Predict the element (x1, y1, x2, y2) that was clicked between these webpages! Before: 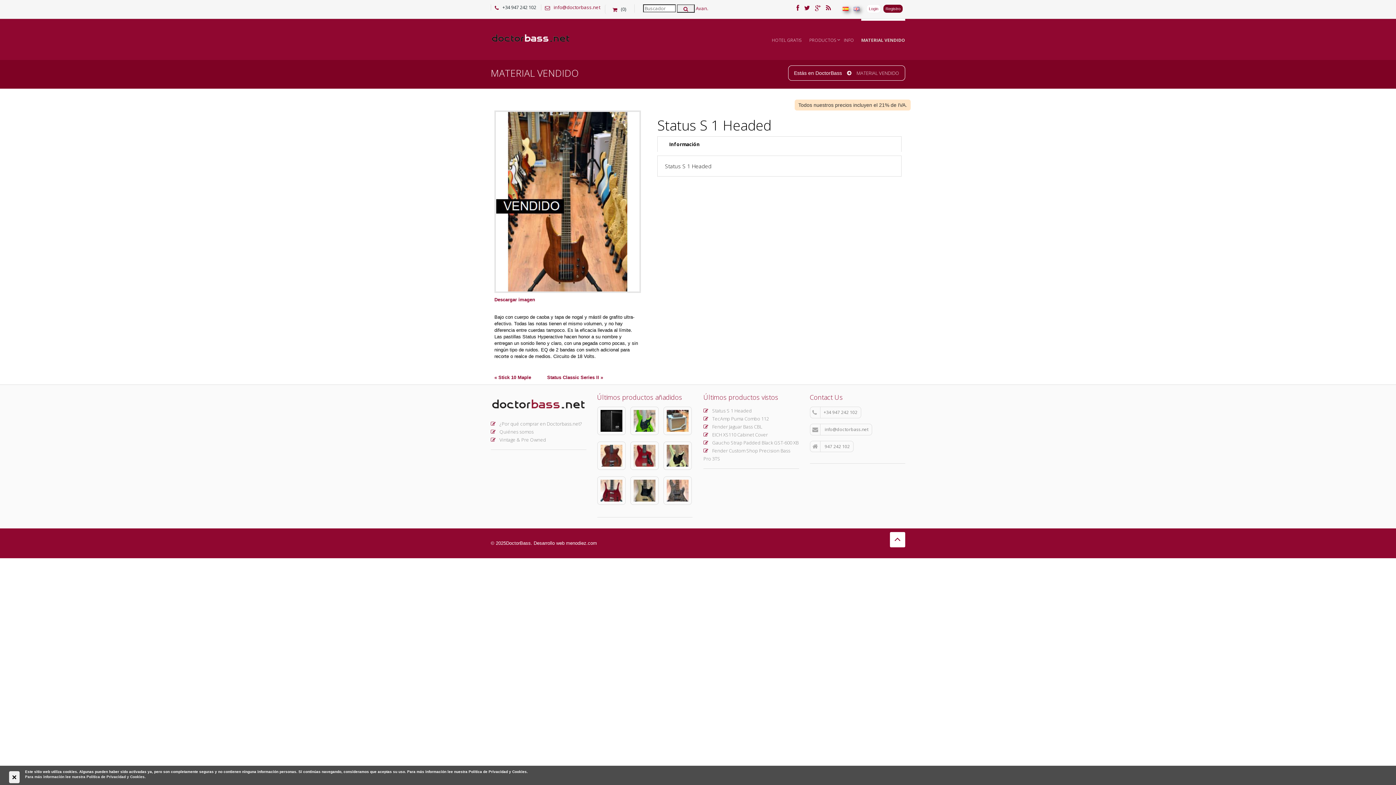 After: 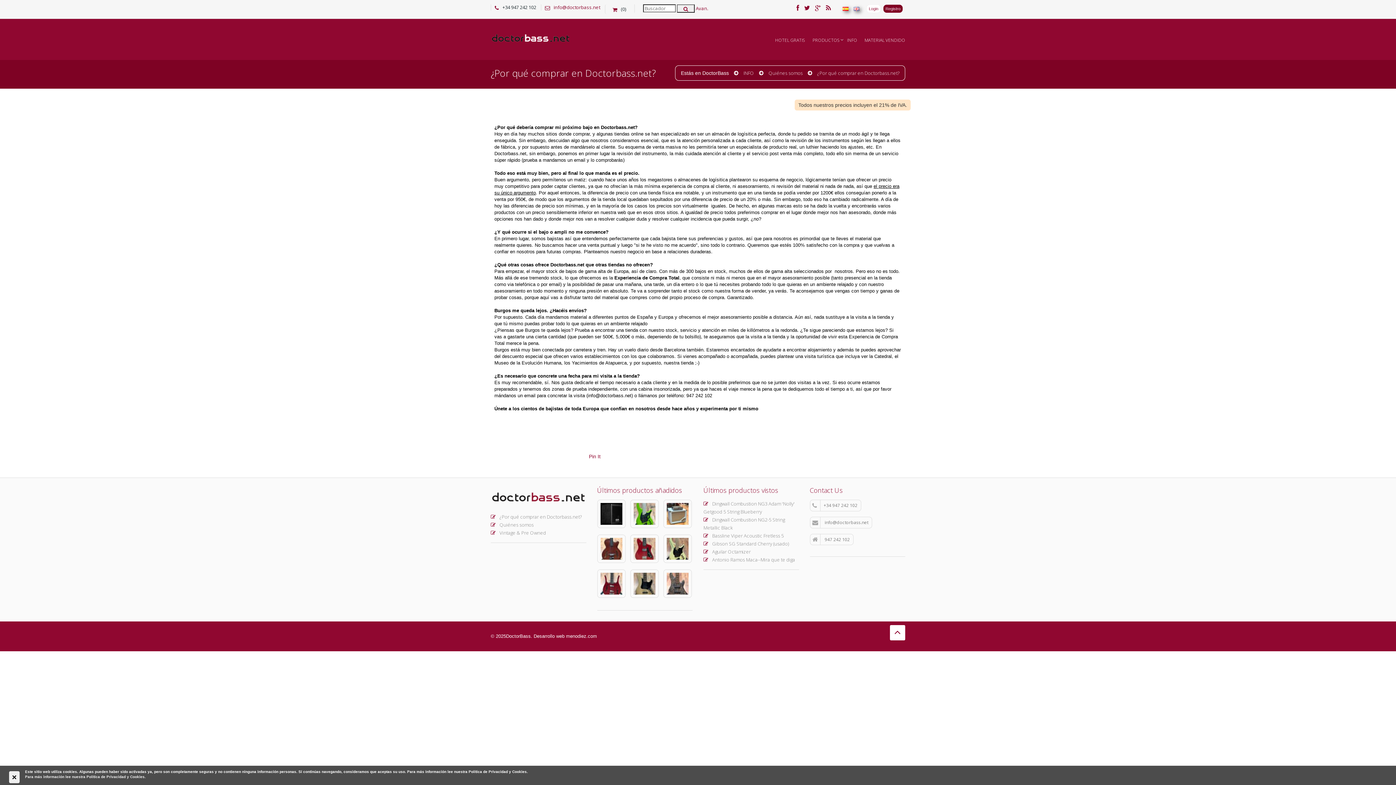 Action: bbox: (490, 419, 581, 427) label:  ¿Por qué comprar en Doctorbass.net?